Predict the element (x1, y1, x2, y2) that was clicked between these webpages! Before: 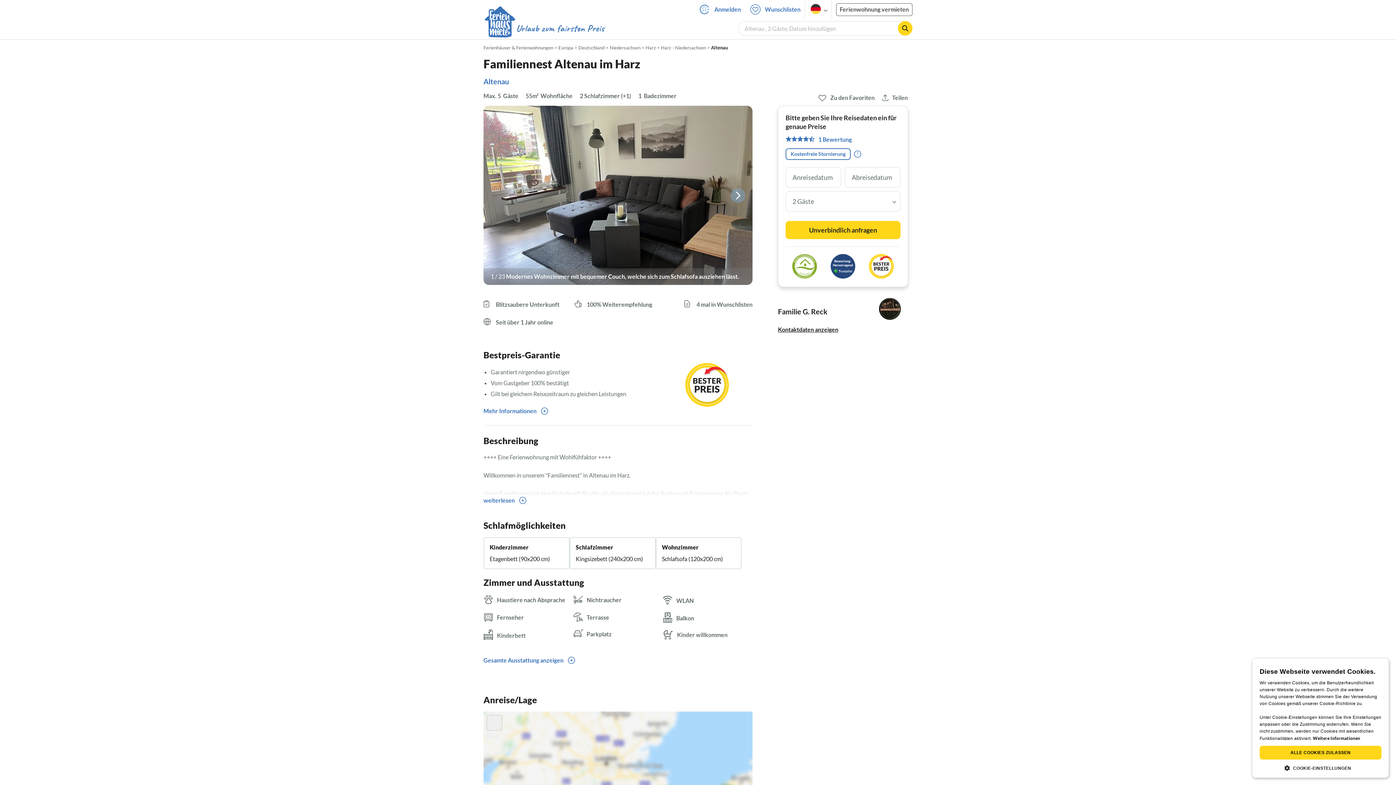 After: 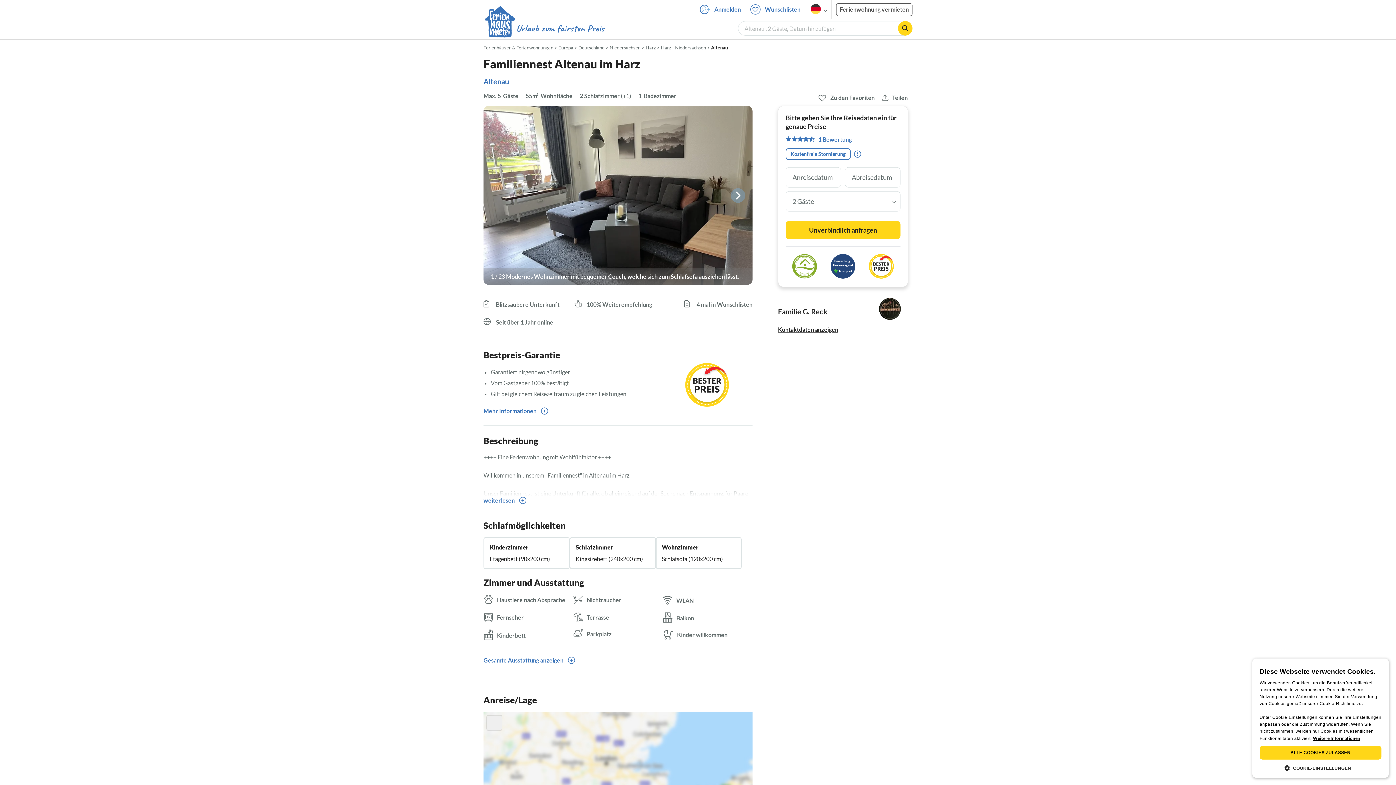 Action: label: <b>Weitere Informationen</b>, opens a new window bbox: (1313, 736, 1360, 741)